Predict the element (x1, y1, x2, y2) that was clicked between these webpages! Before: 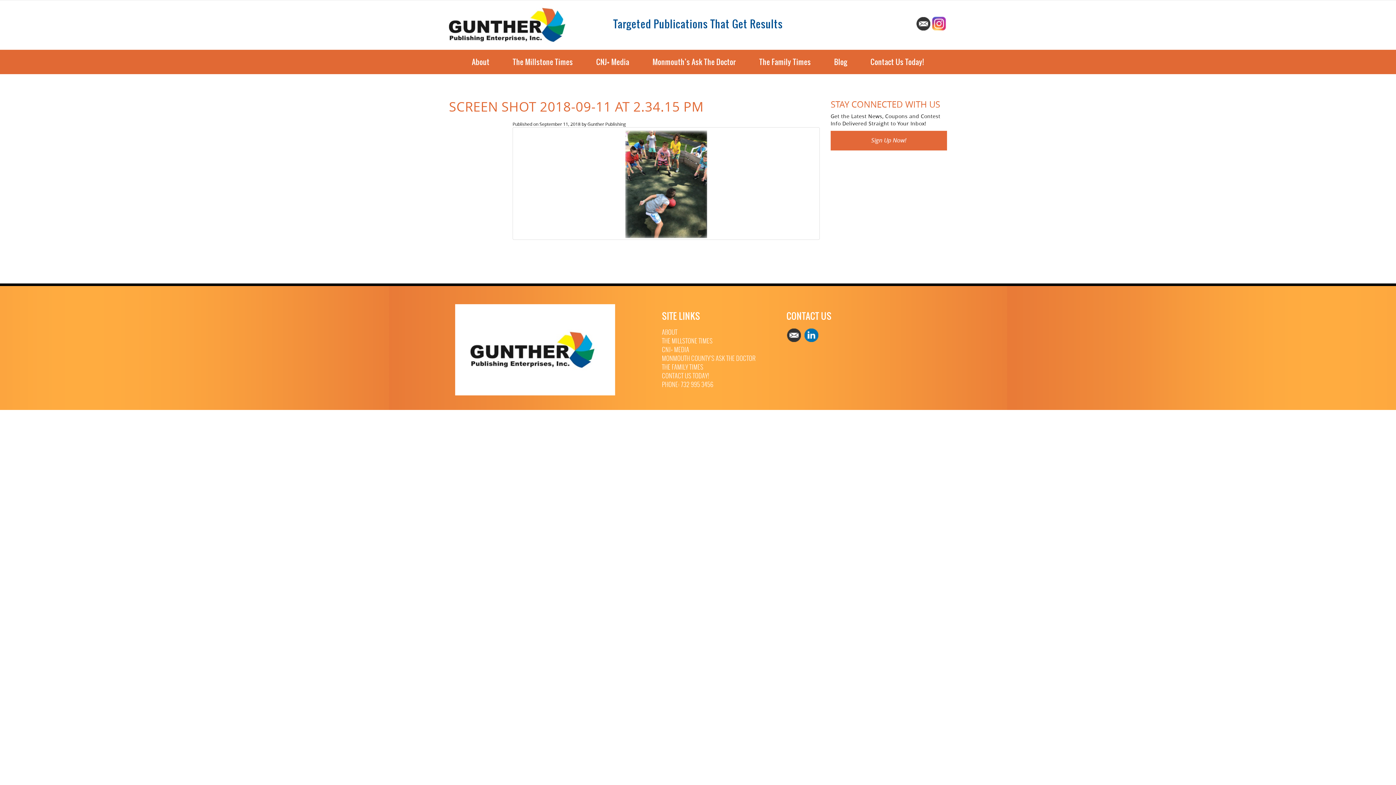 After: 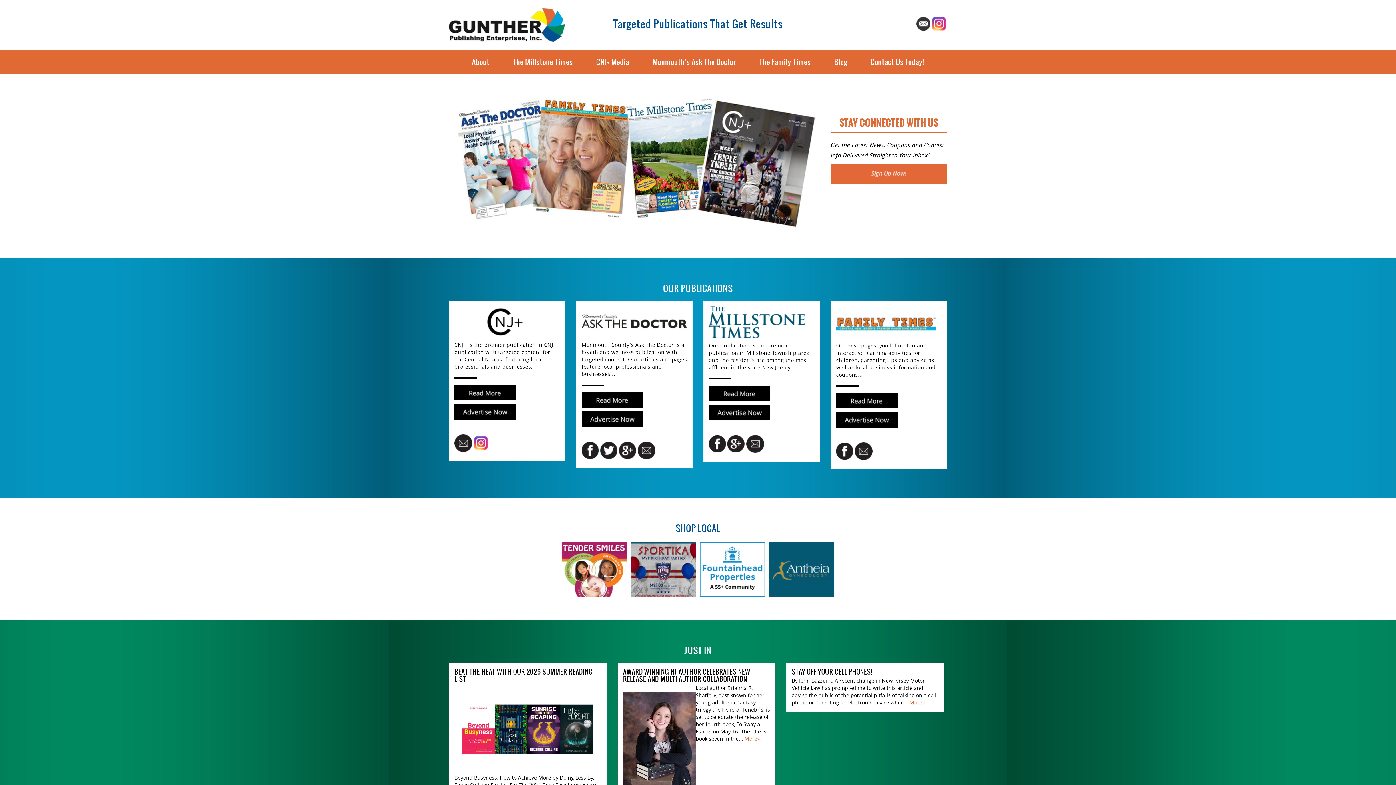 Action: bbox: (449, 7, 565, 42)